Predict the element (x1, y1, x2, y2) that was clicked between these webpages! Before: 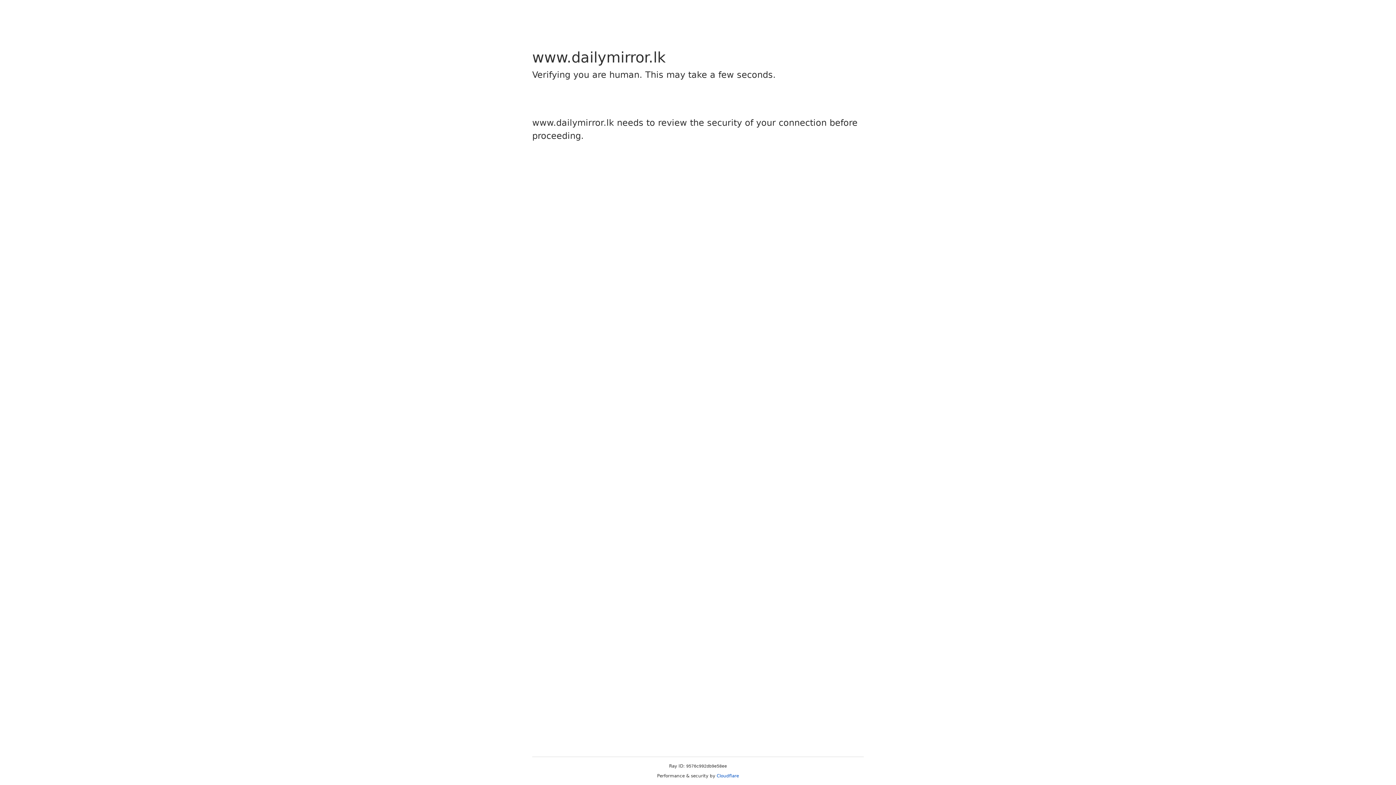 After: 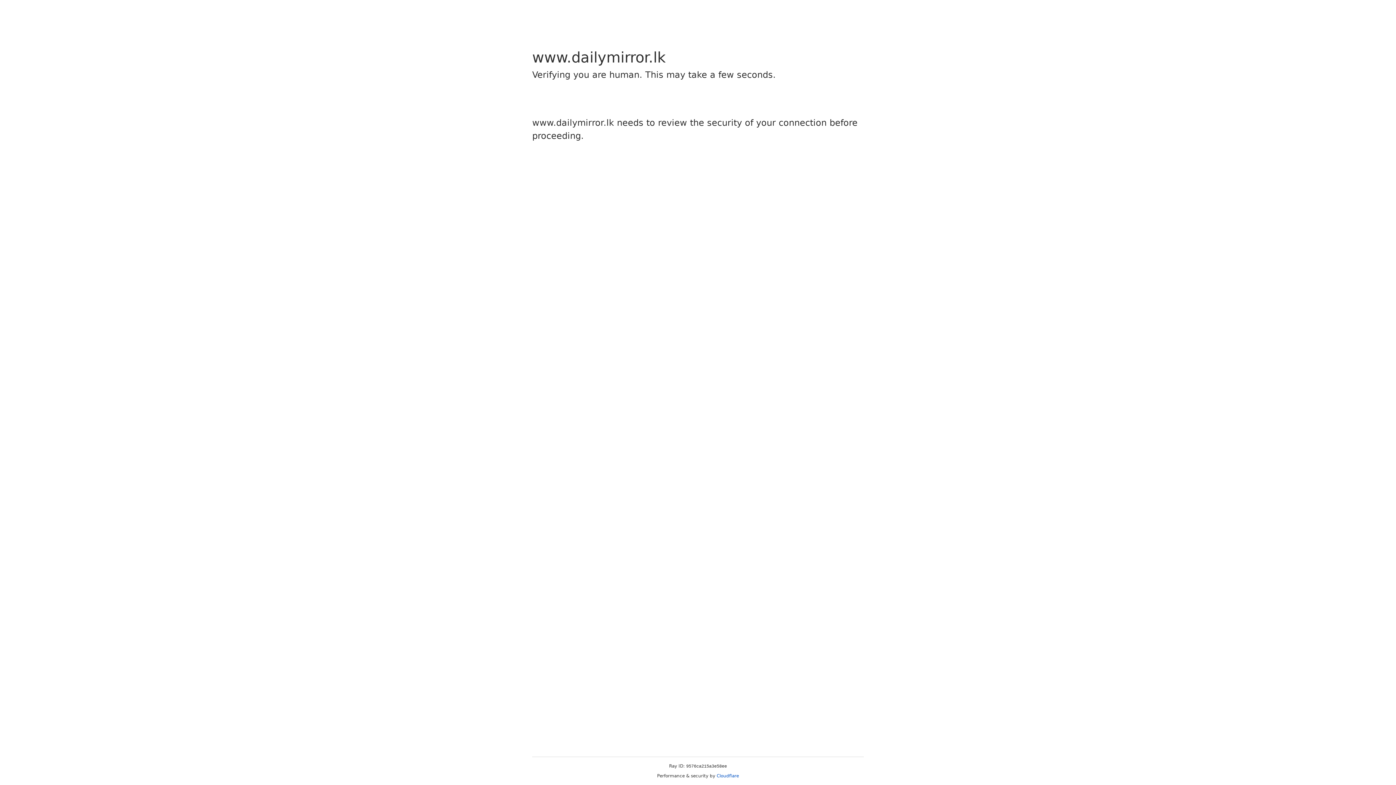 Action: label: Cloudflare bbox: (716, 773, 739, 778)